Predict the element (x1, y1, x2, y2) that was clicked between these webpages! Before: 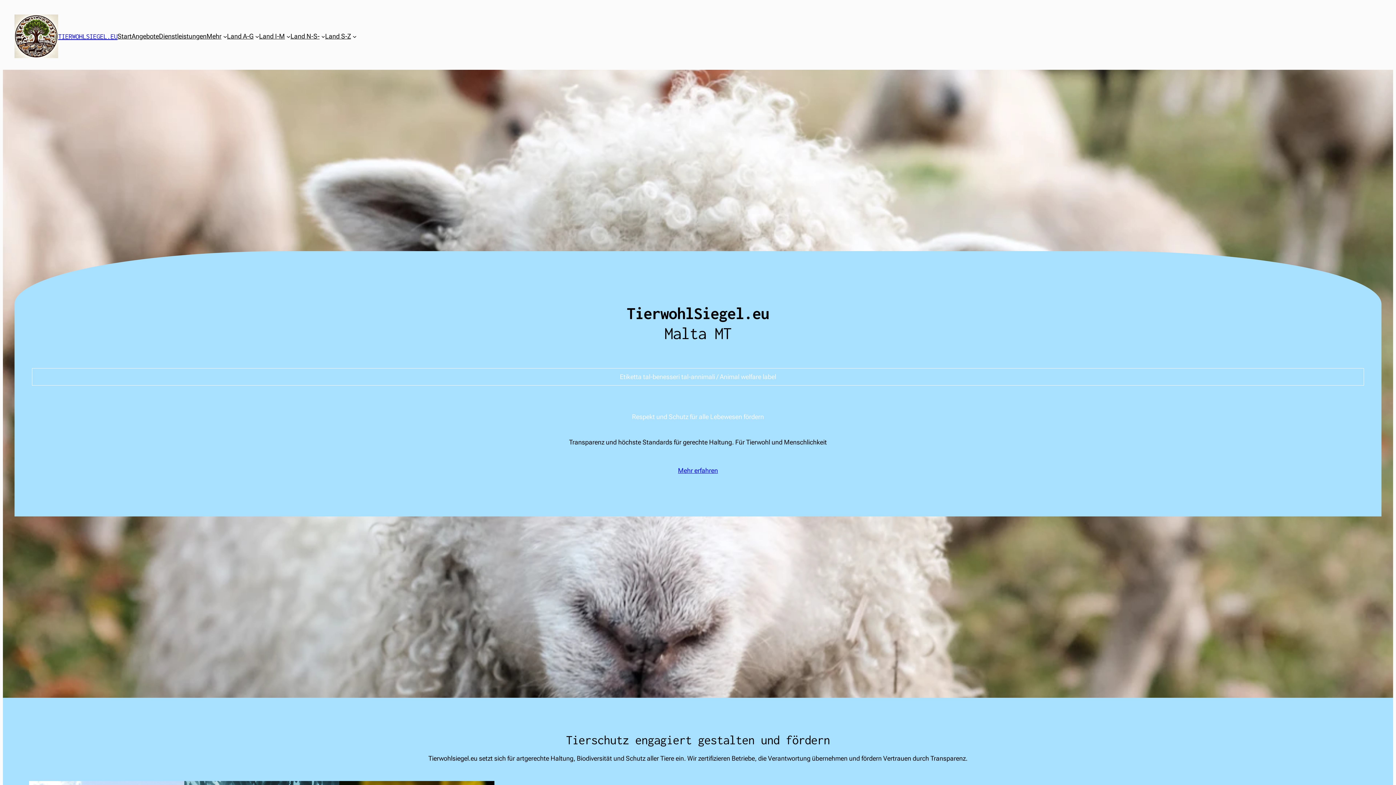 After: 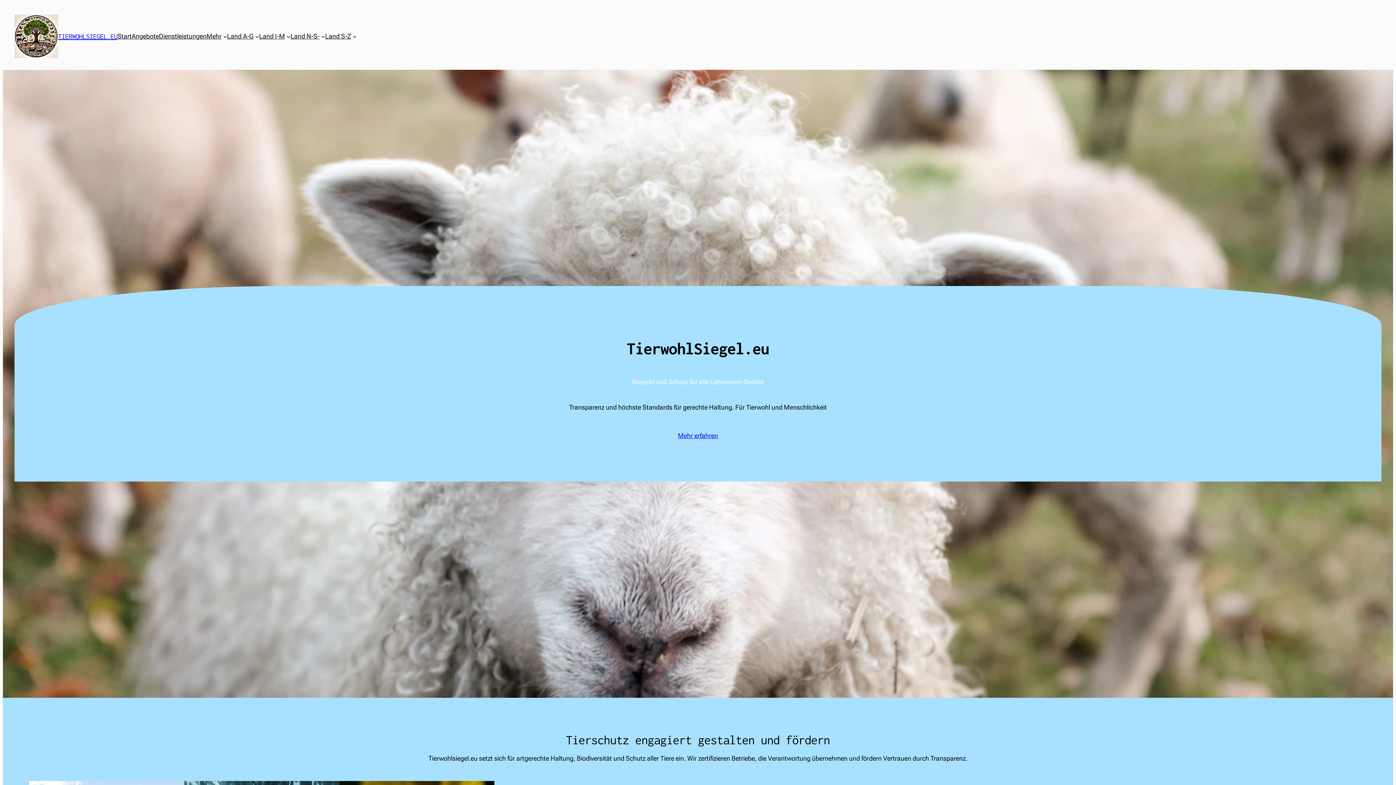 Action: bbox: (14, 14, 58, 58)